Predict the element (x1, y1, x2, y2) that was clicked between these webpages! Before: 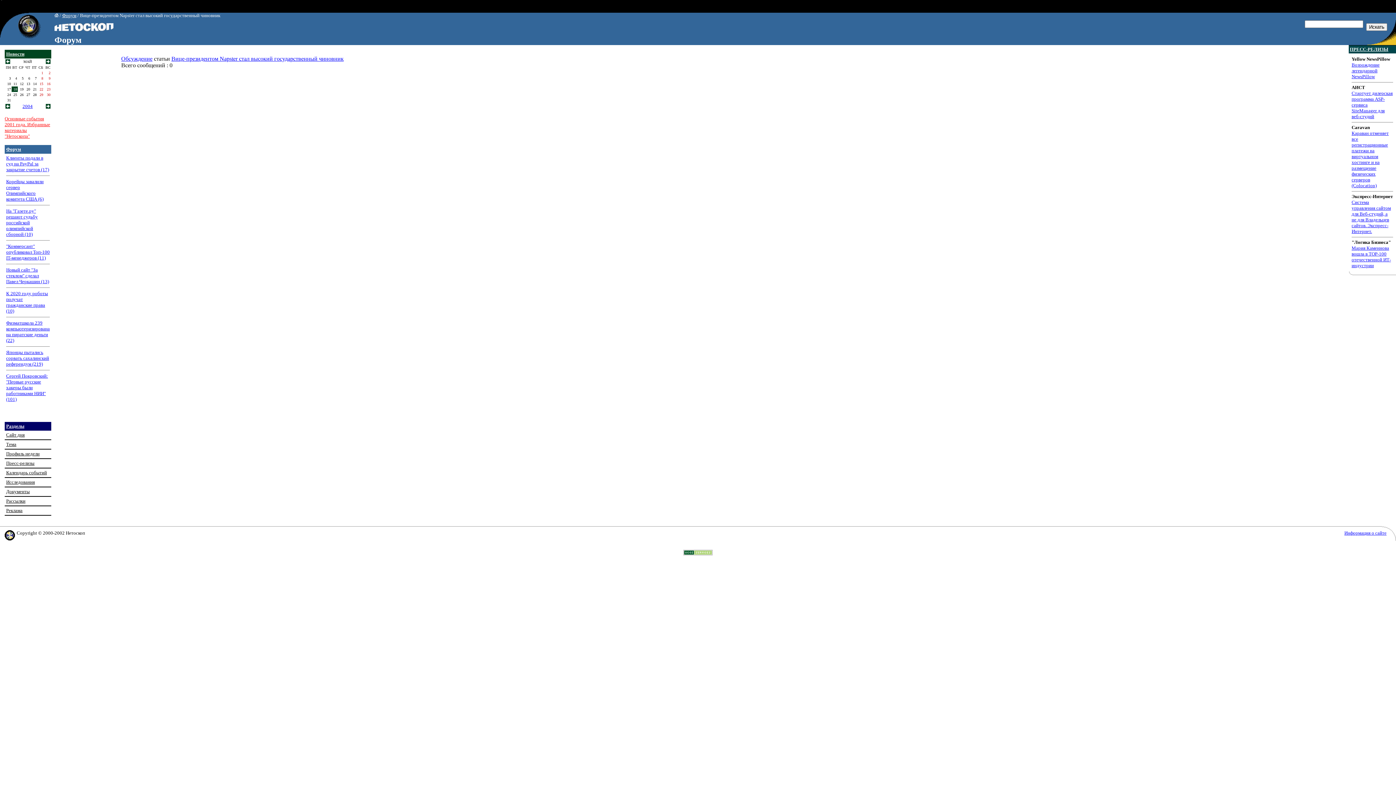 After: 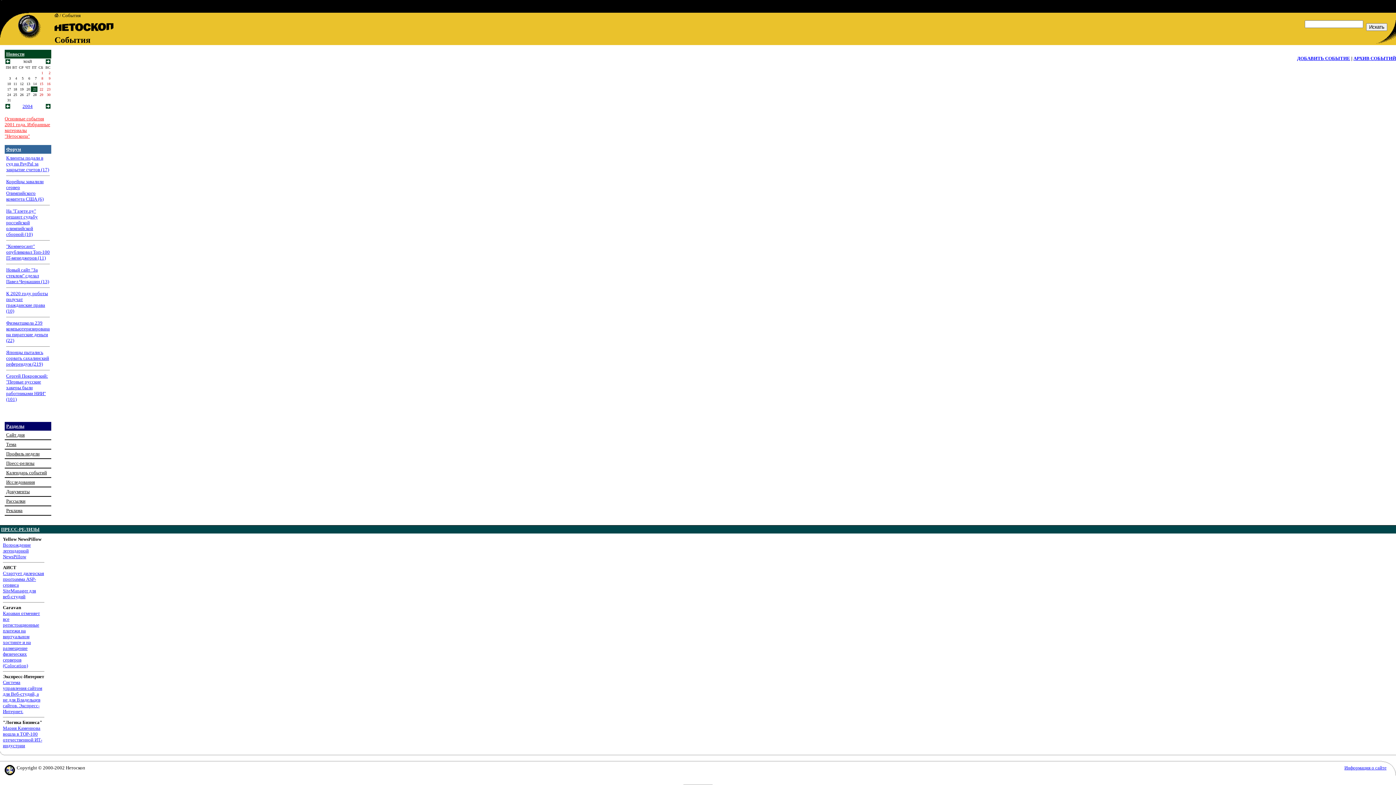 Action: label: Календарь событий bbox: (6, 470, 46, 475)